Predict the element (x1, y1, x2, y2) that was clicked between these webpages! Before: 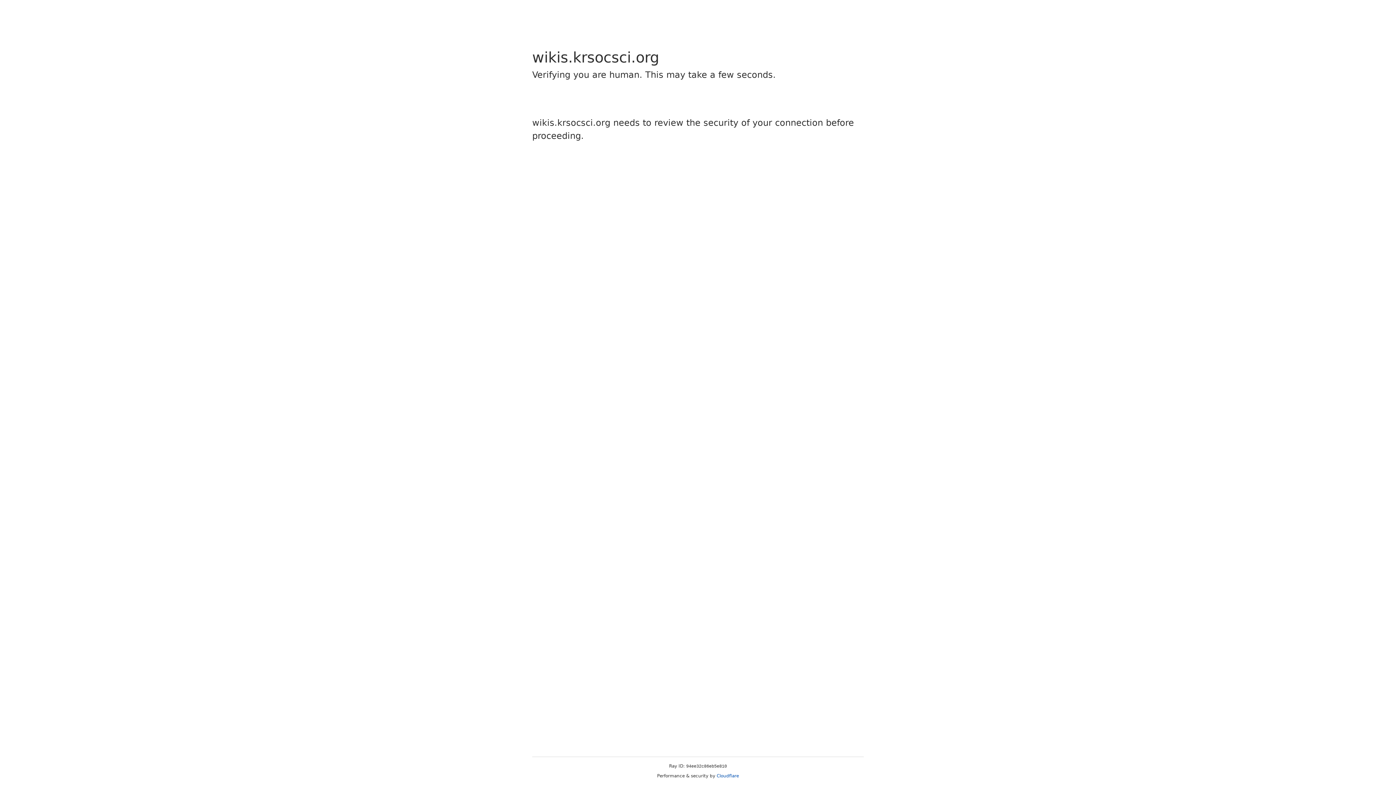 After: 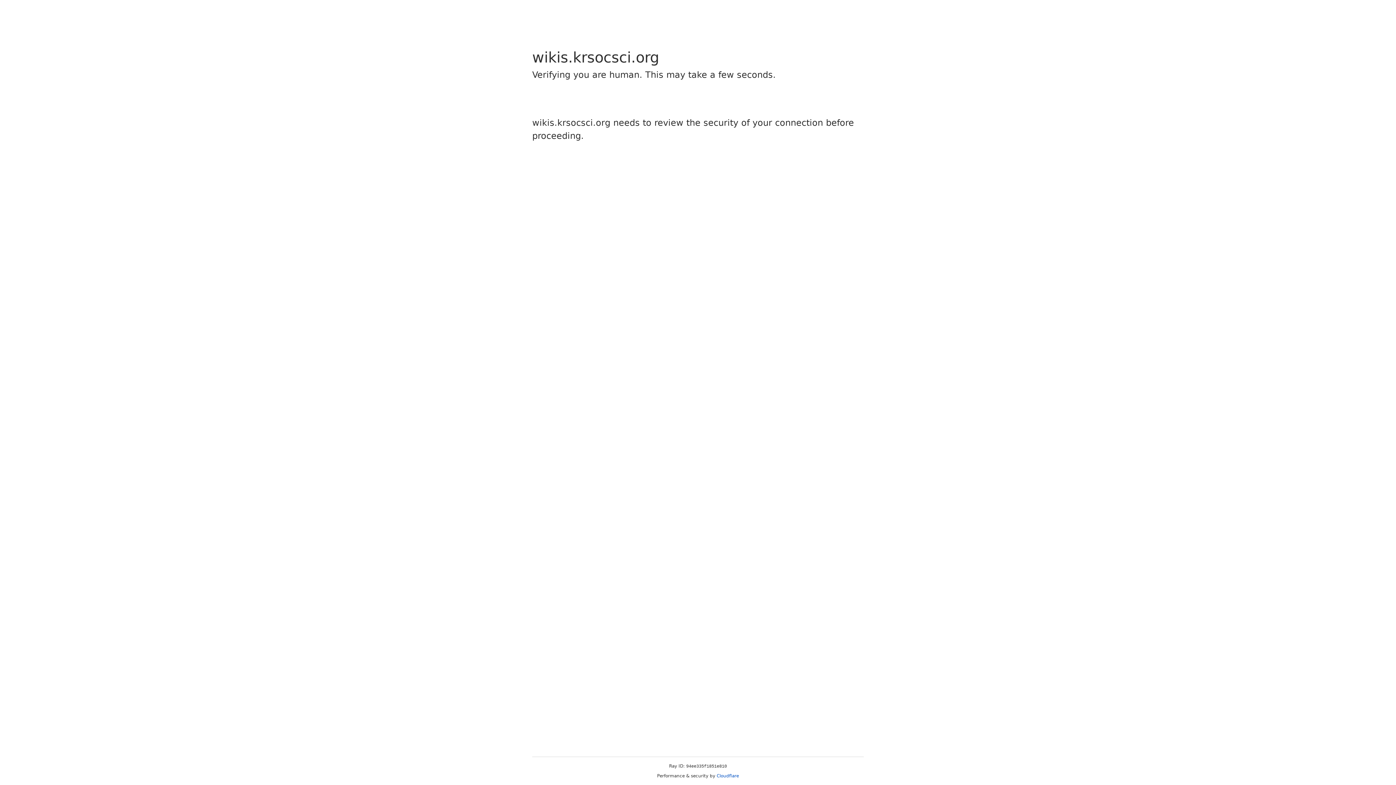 Action: label: Cloudflare bbox: (716, 773, 739, 778)